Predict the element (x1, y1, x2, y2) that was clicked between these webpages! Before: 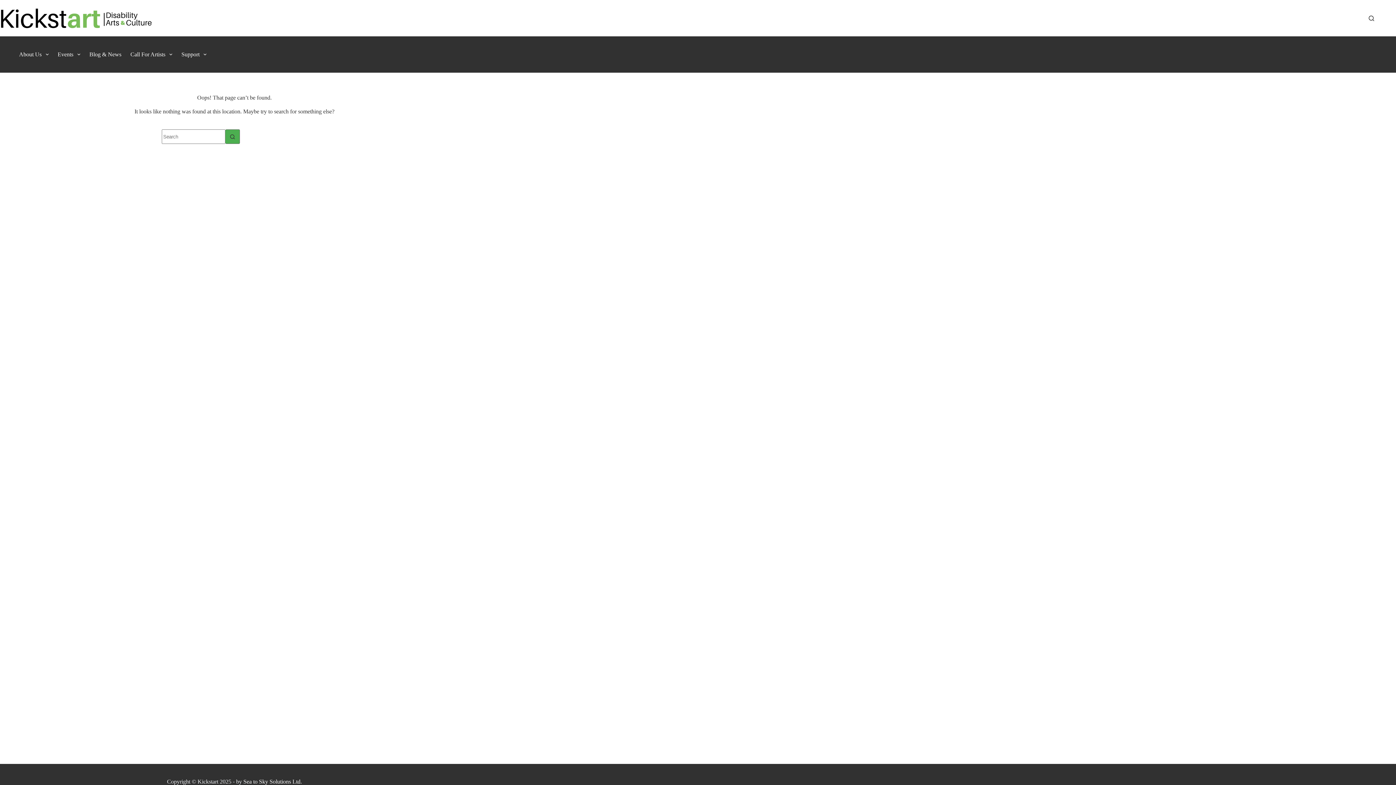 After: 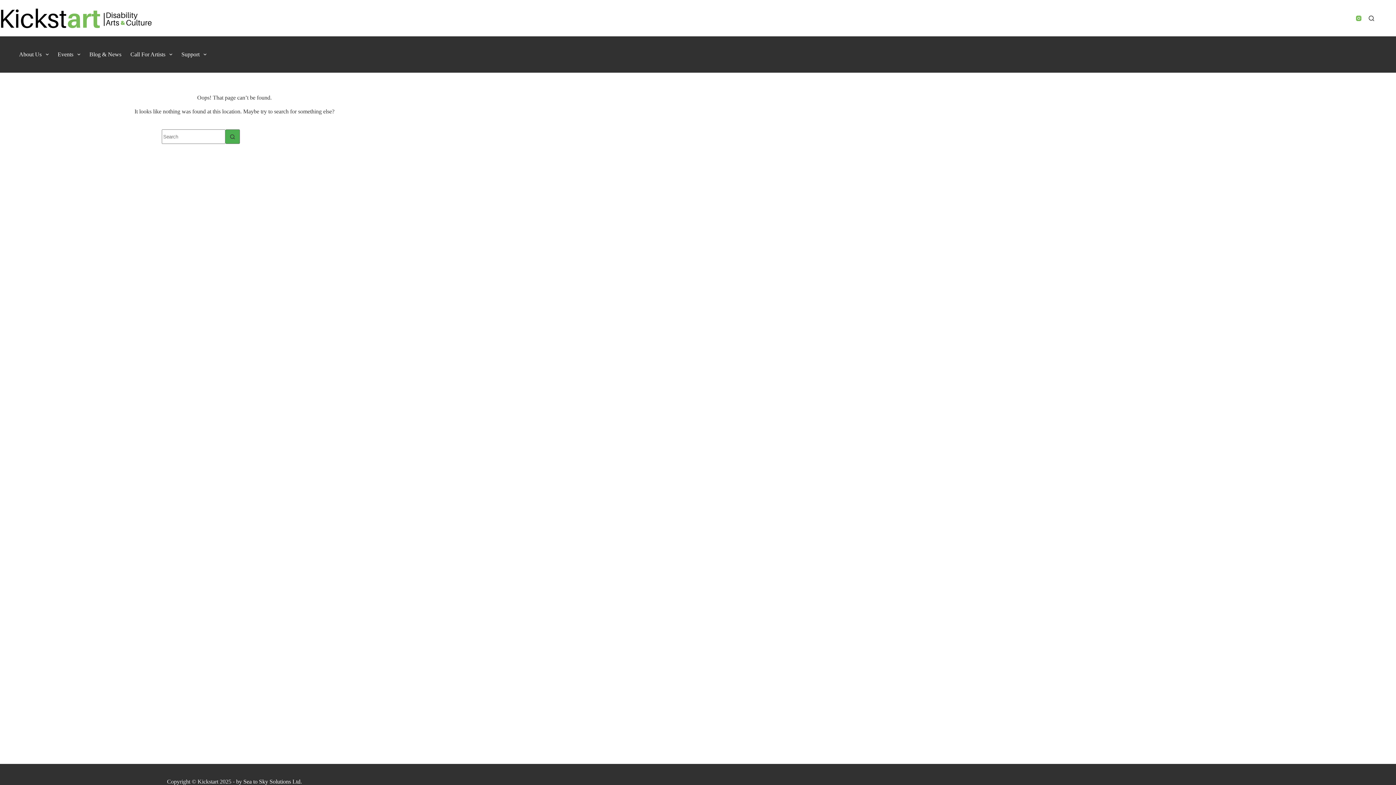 Action: label: Instagram bbox: (1356, 15, 1361, 20)